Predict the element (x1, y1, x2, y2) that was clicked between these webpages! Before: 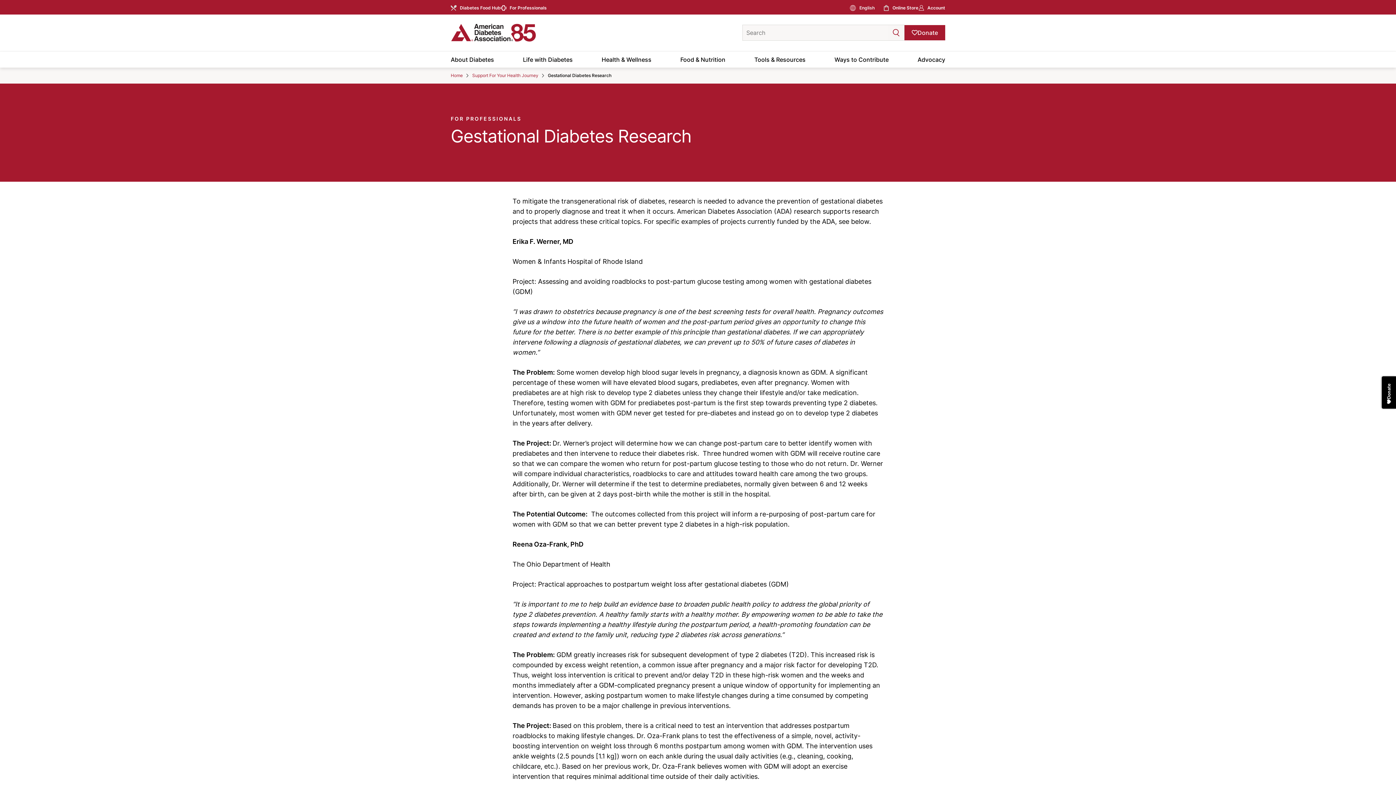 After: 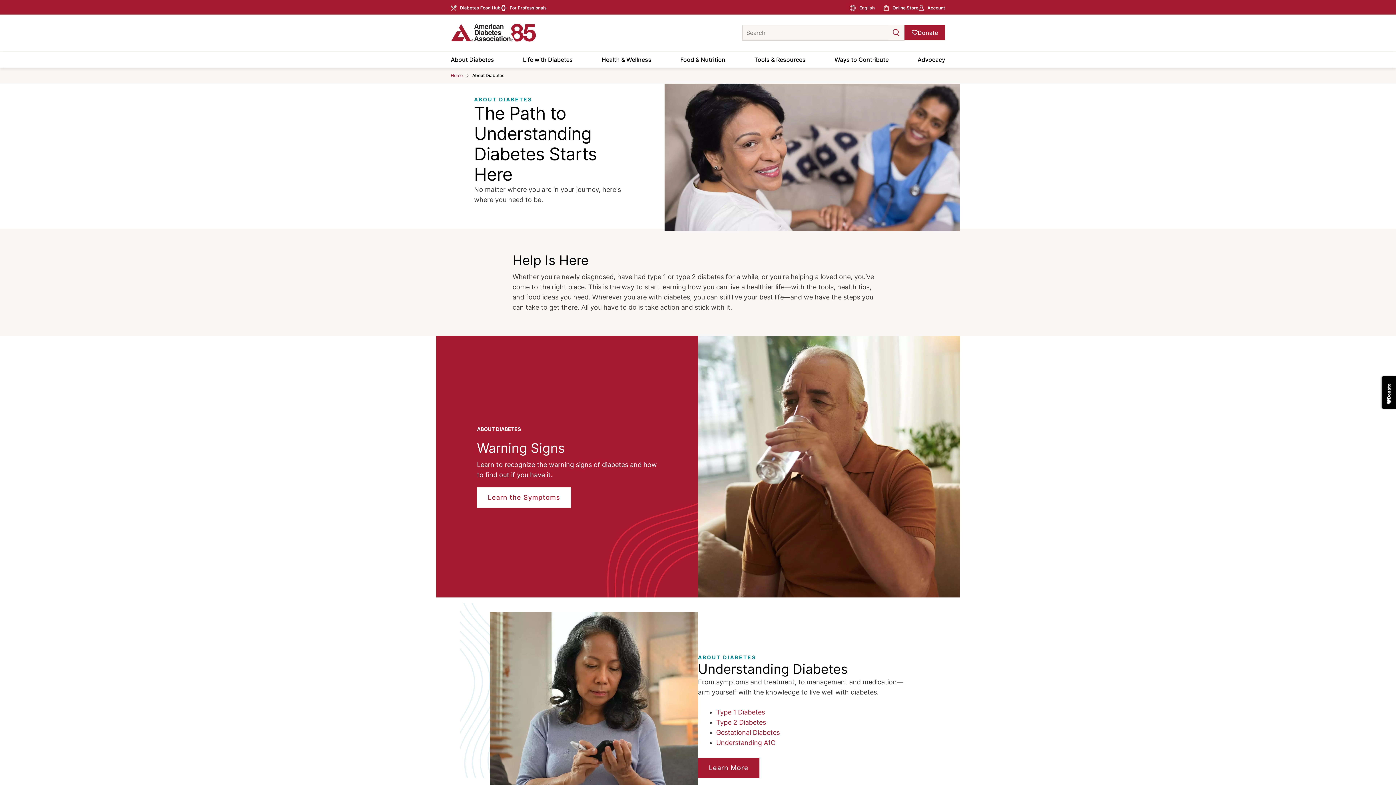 Action: bbox: (450, 51, 494, 67) label: About Diabetes